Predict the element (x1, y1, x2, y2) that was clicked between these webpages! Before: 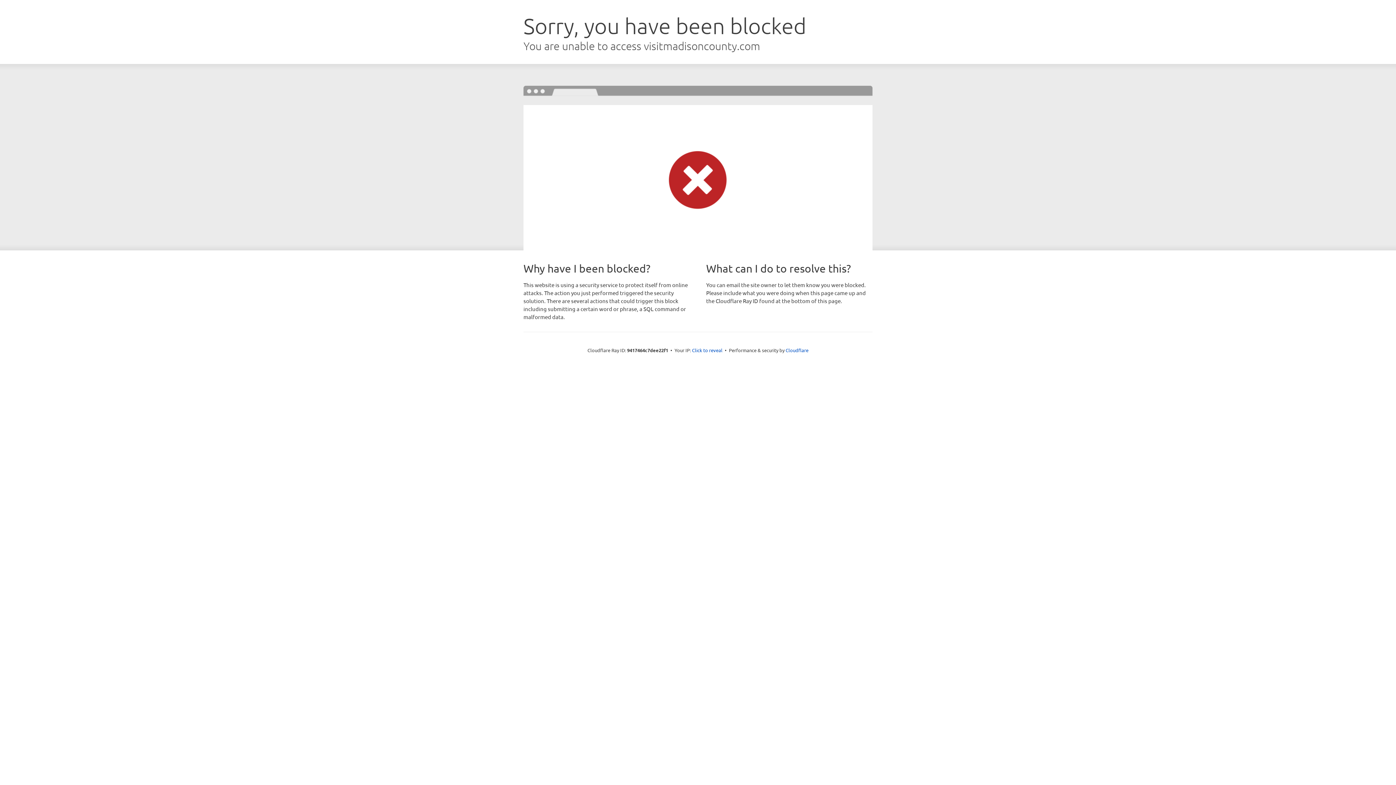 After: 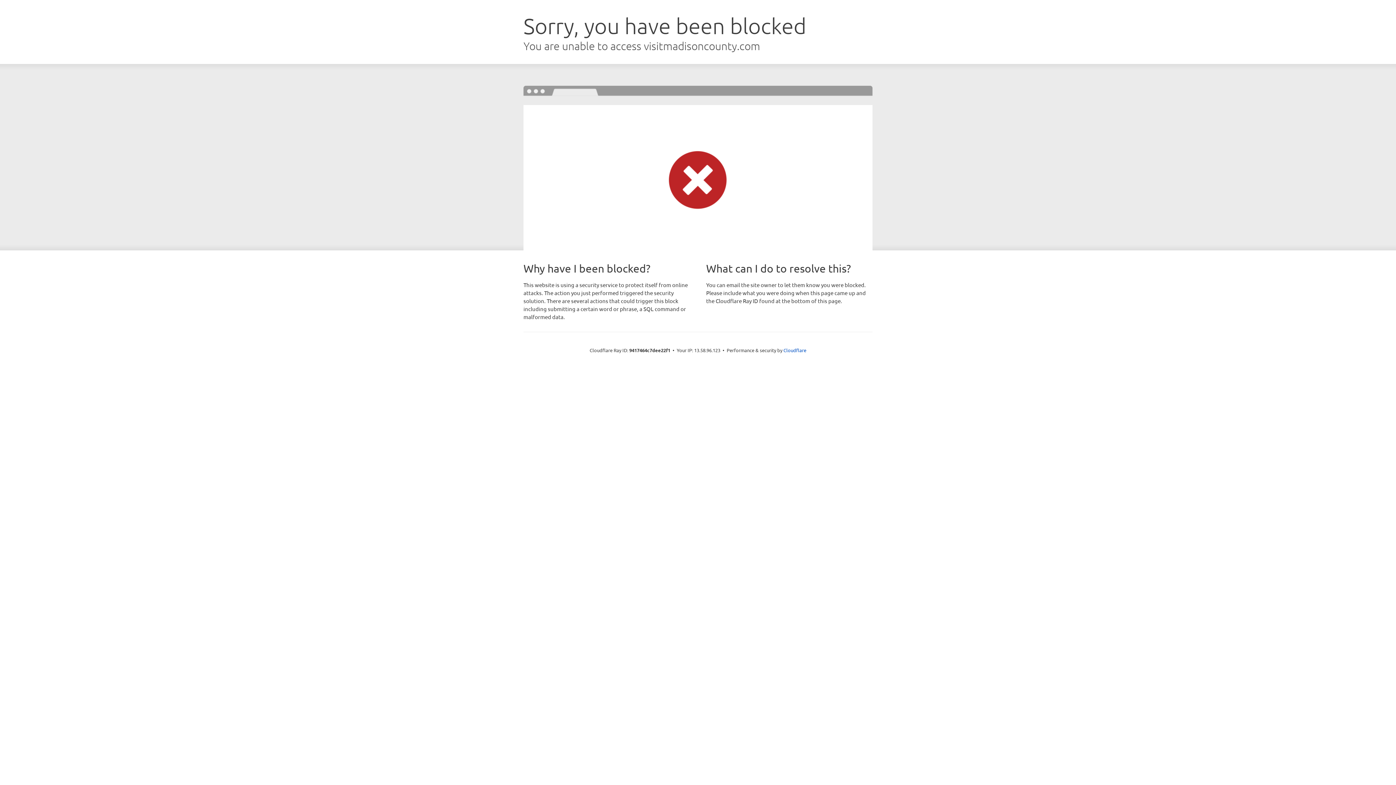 Action: bbox: (692, 346, 722, 353) label: Click to reveal